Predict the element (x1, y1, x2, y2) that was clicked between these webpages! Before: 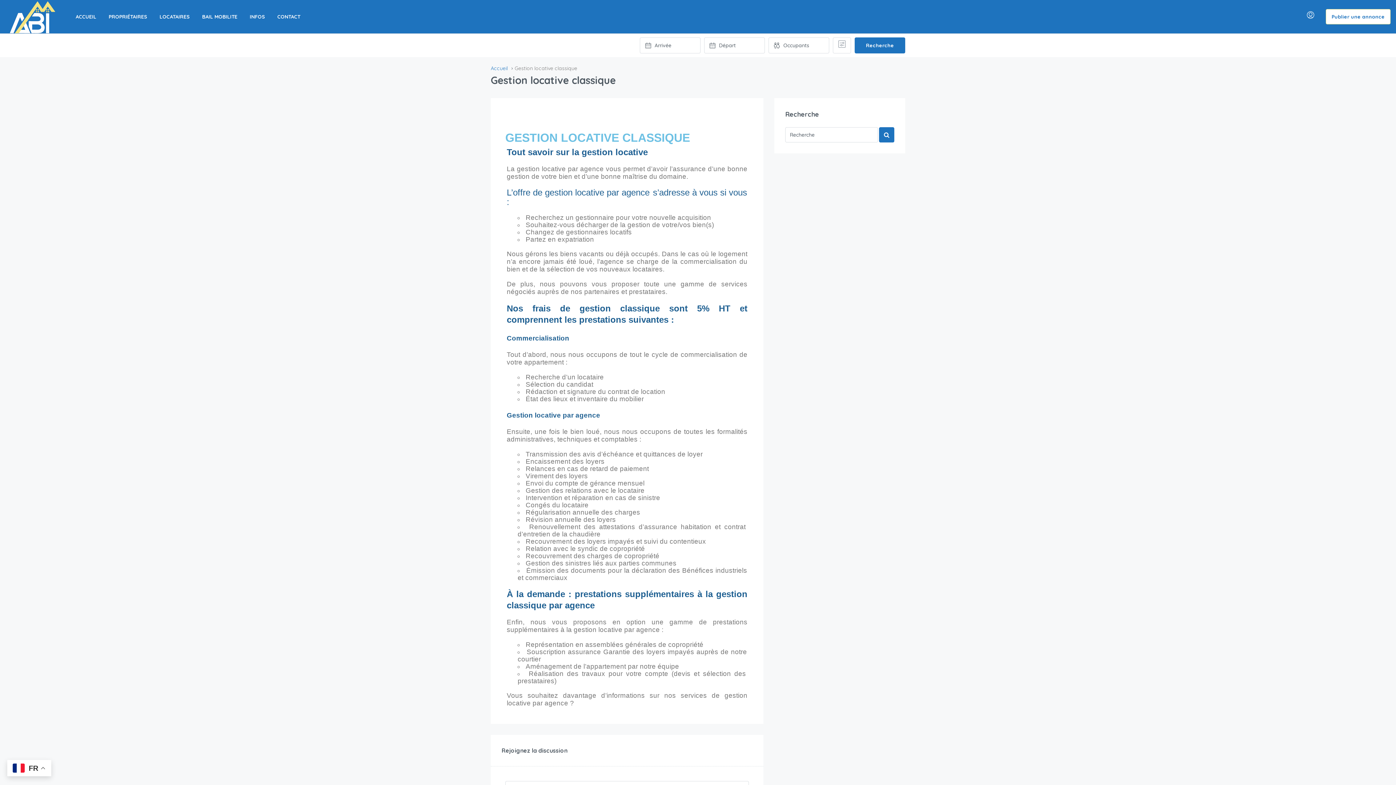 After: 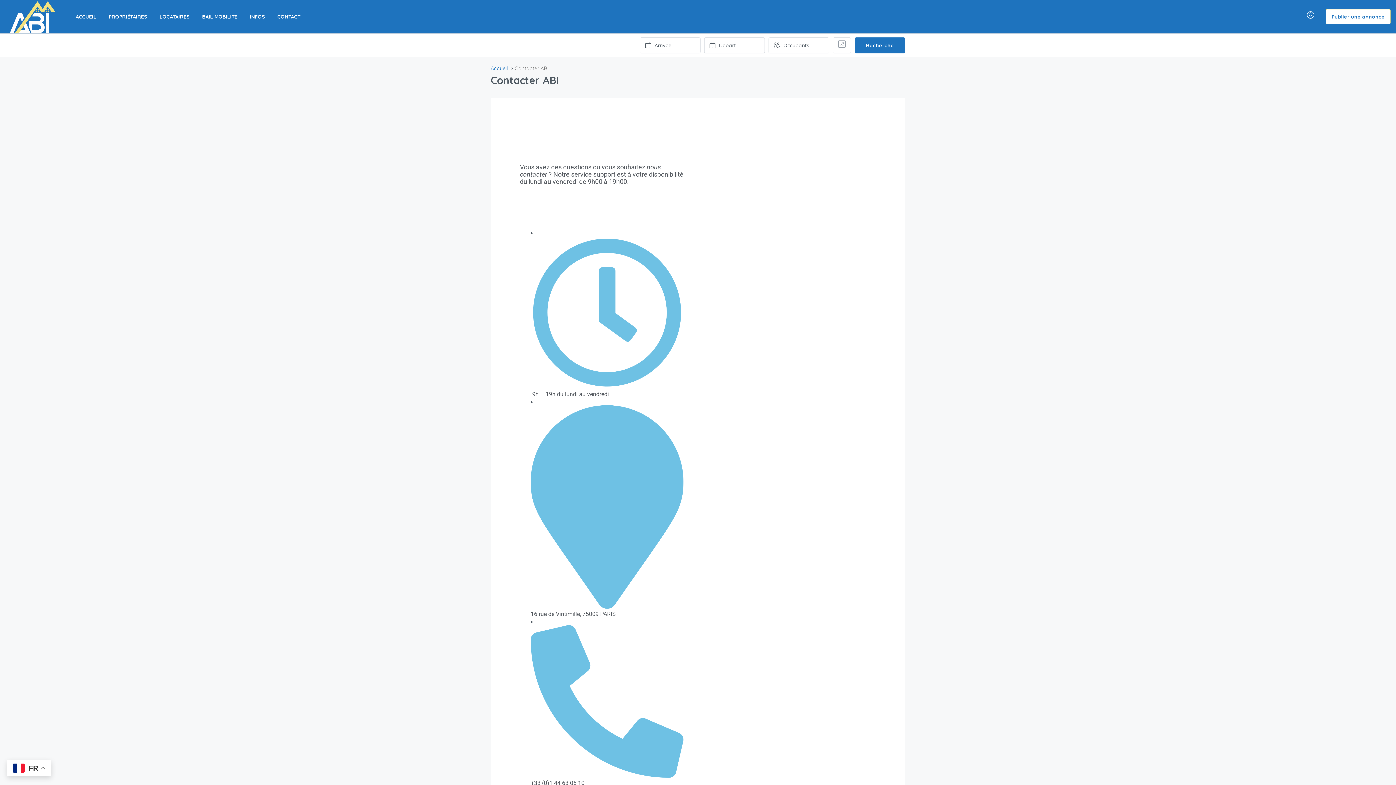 Action: label: CONTACT bbox: (272, 2, 305, 31)